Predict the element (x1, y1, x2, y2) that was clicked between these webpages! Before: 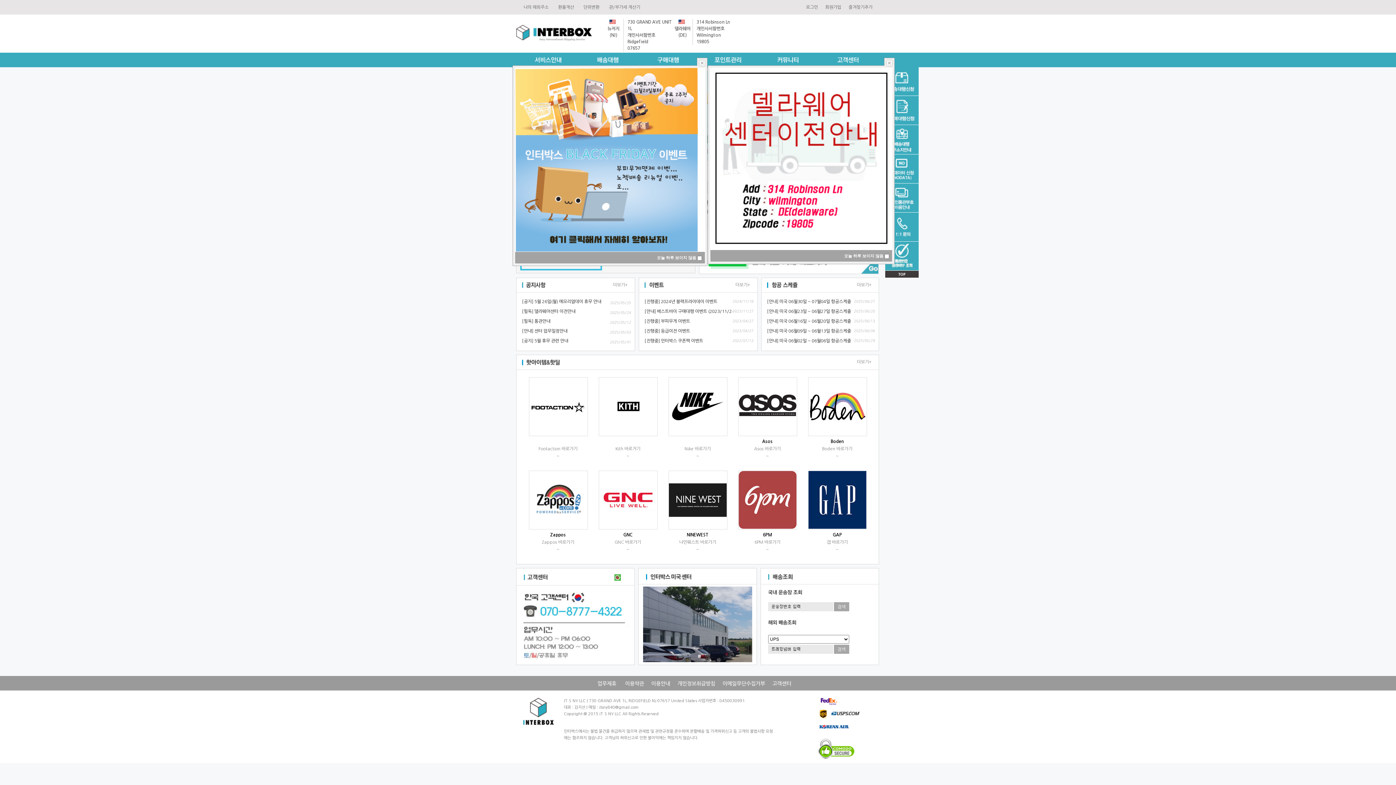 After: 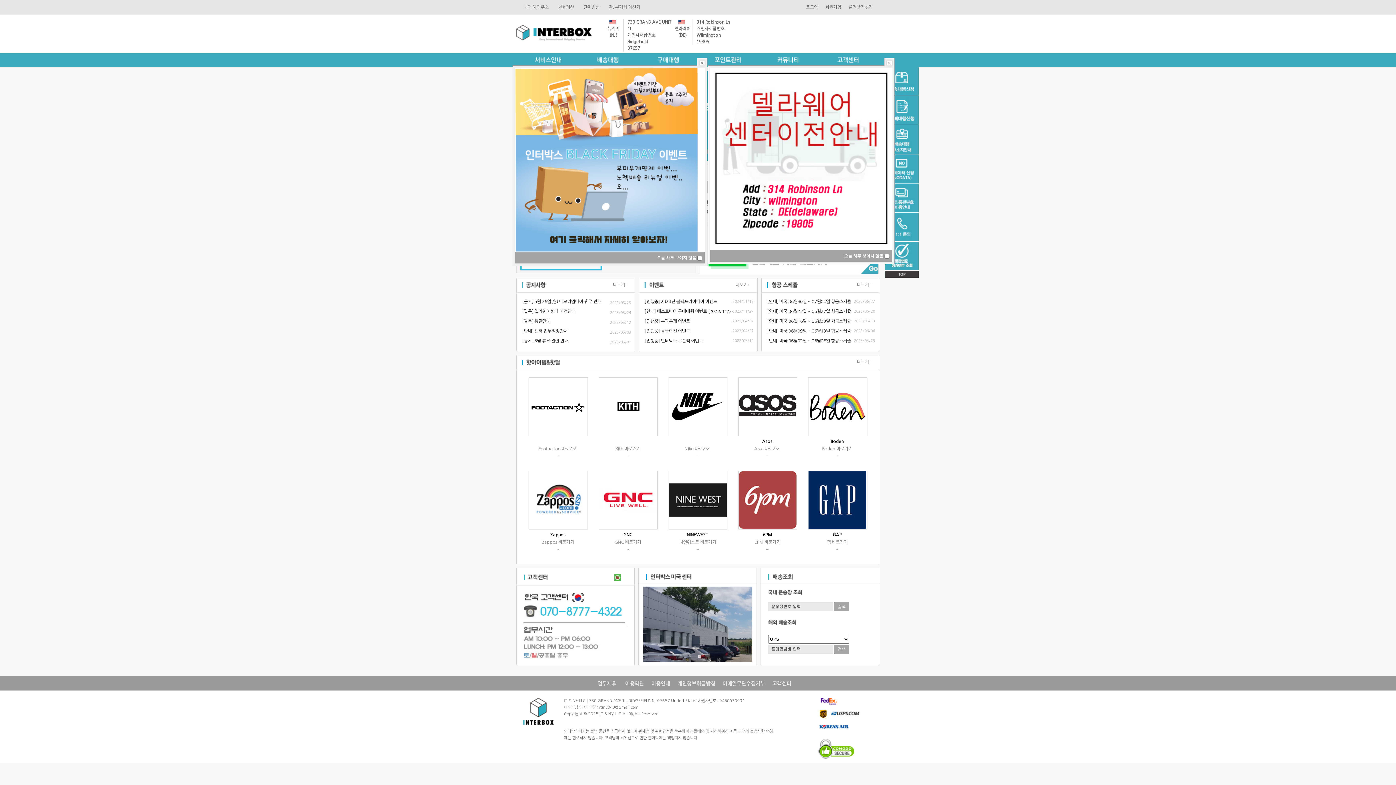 Action: label: Footaction 바로가기 bbox: (538, 446, 577, 451)